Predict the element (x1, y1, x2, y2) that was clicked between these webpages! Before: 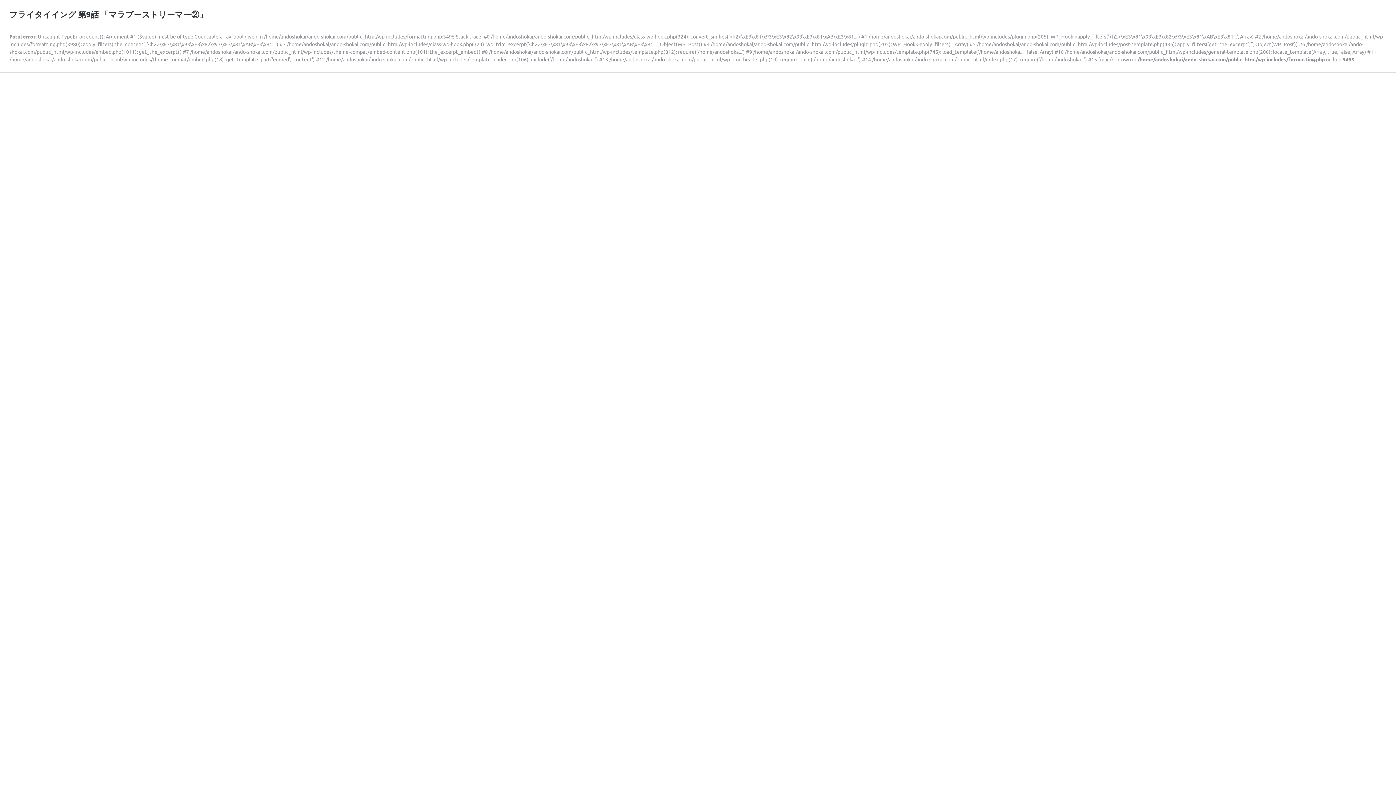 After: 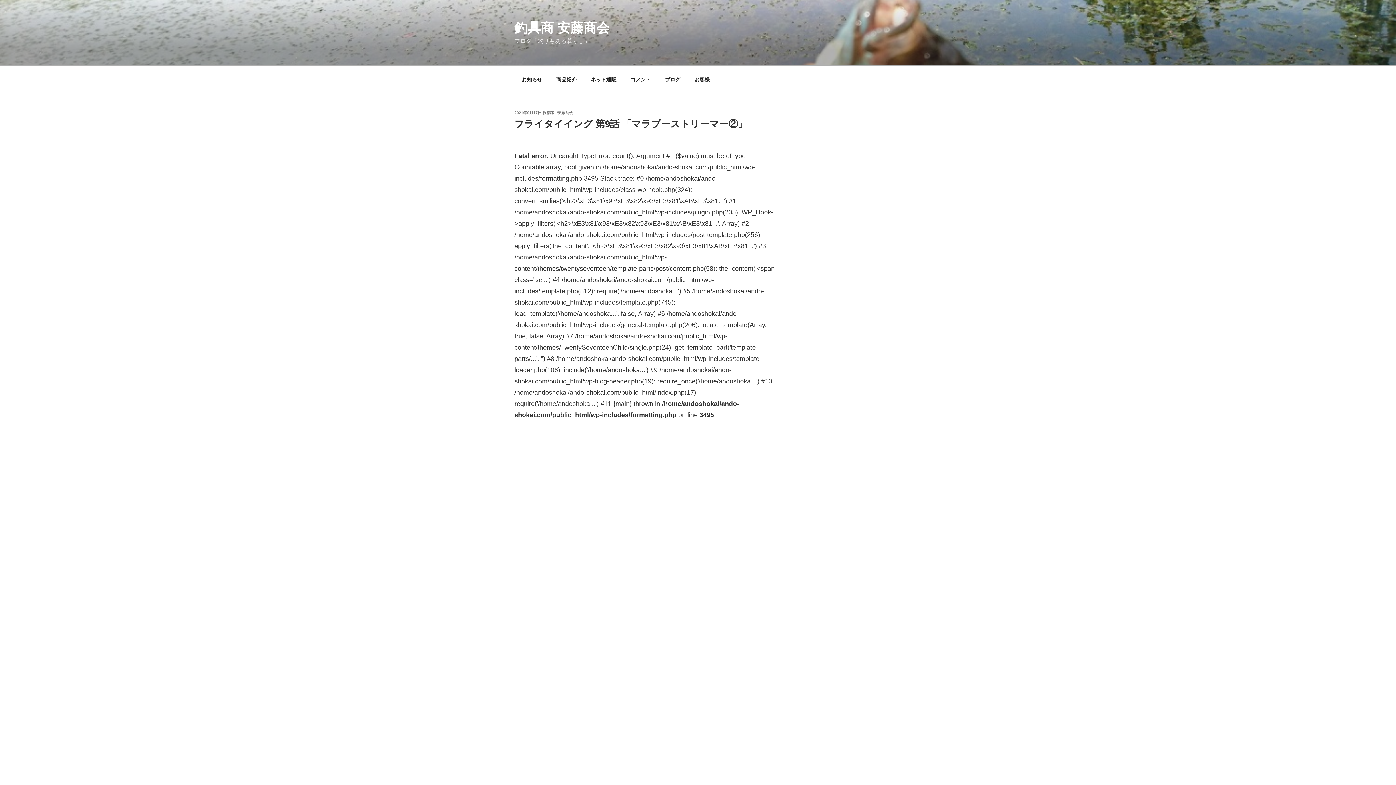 Action: bbox: (9, 9, 207, 19) label: フライタイイング 第9話 「マラブーストリーマー②」